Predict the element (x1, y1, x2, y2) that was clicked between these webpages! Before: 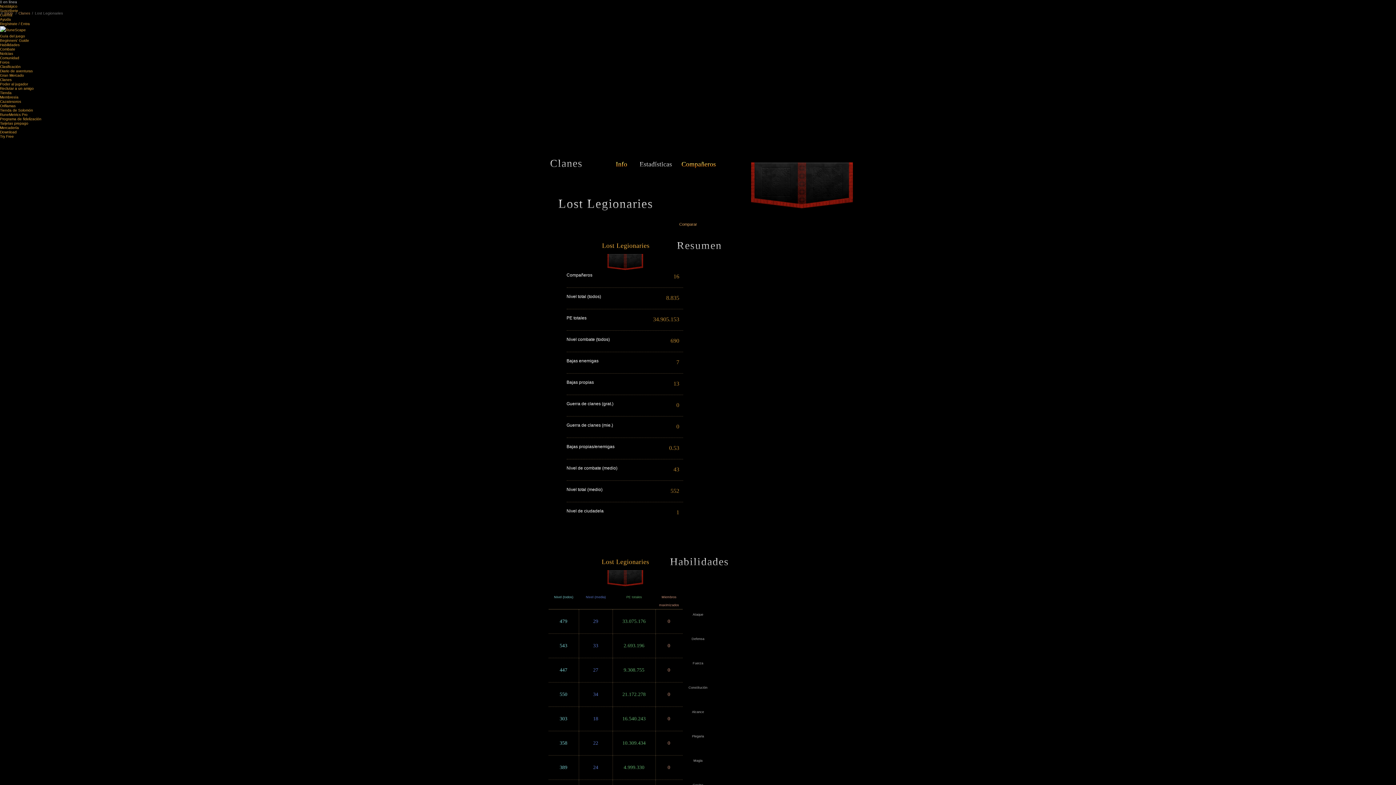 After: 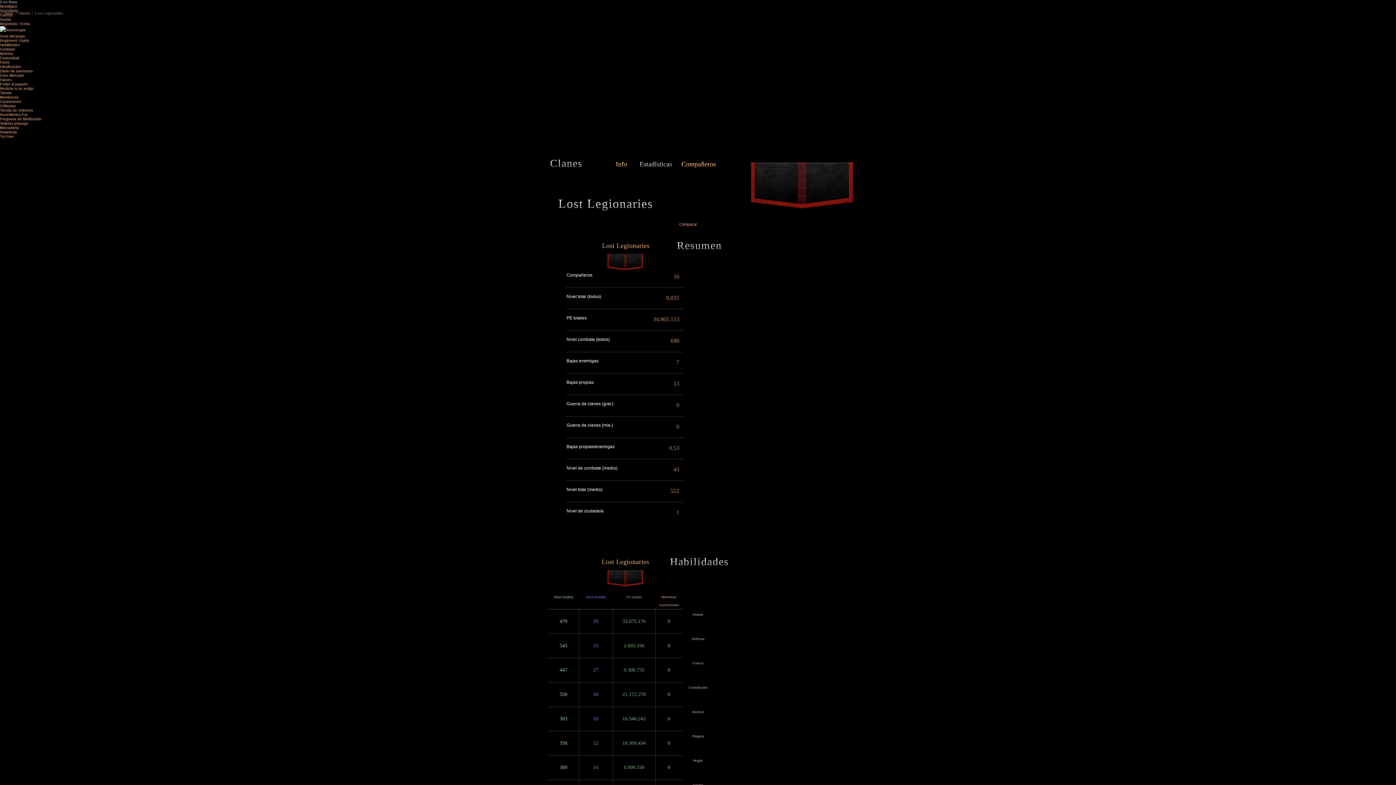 Action: label: Mercadería bbox: (0, 125, 18, 129)